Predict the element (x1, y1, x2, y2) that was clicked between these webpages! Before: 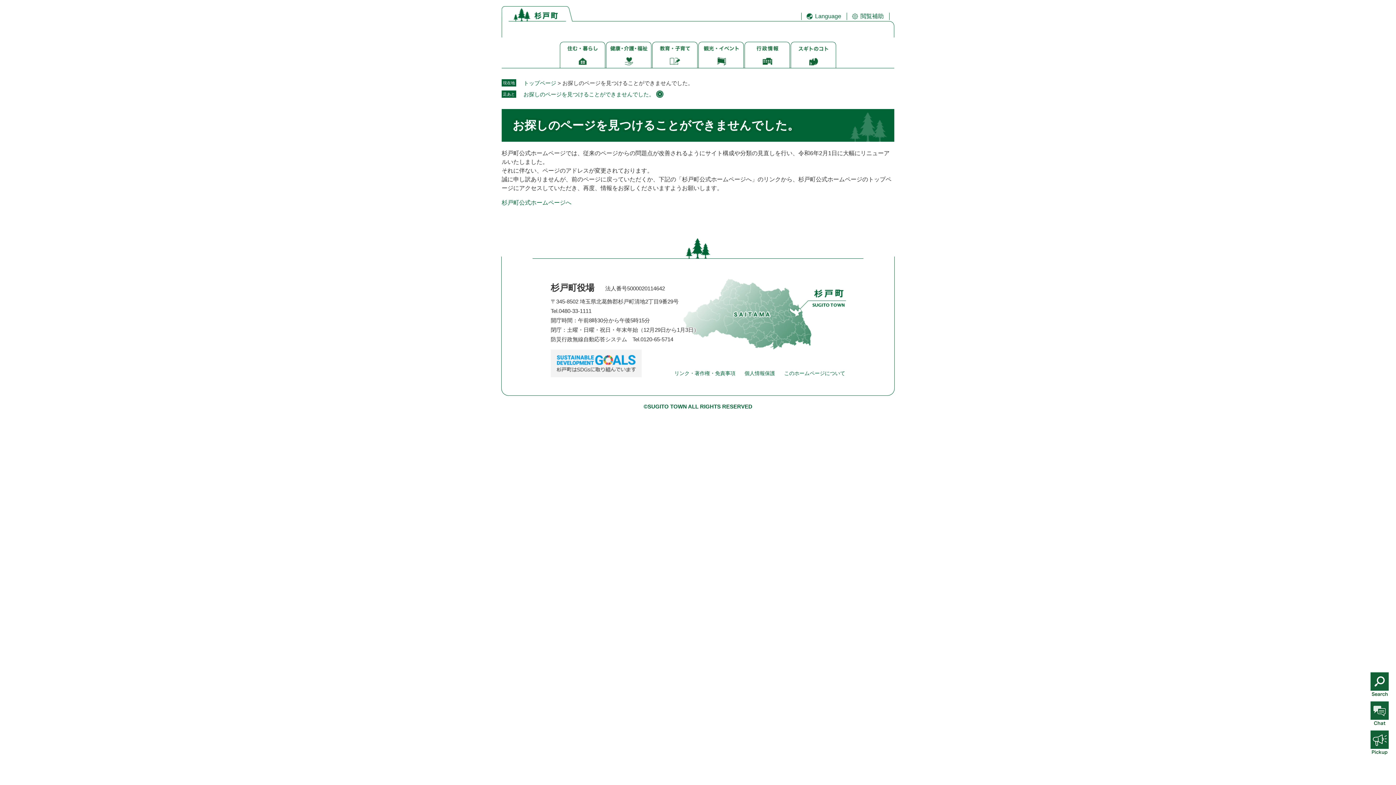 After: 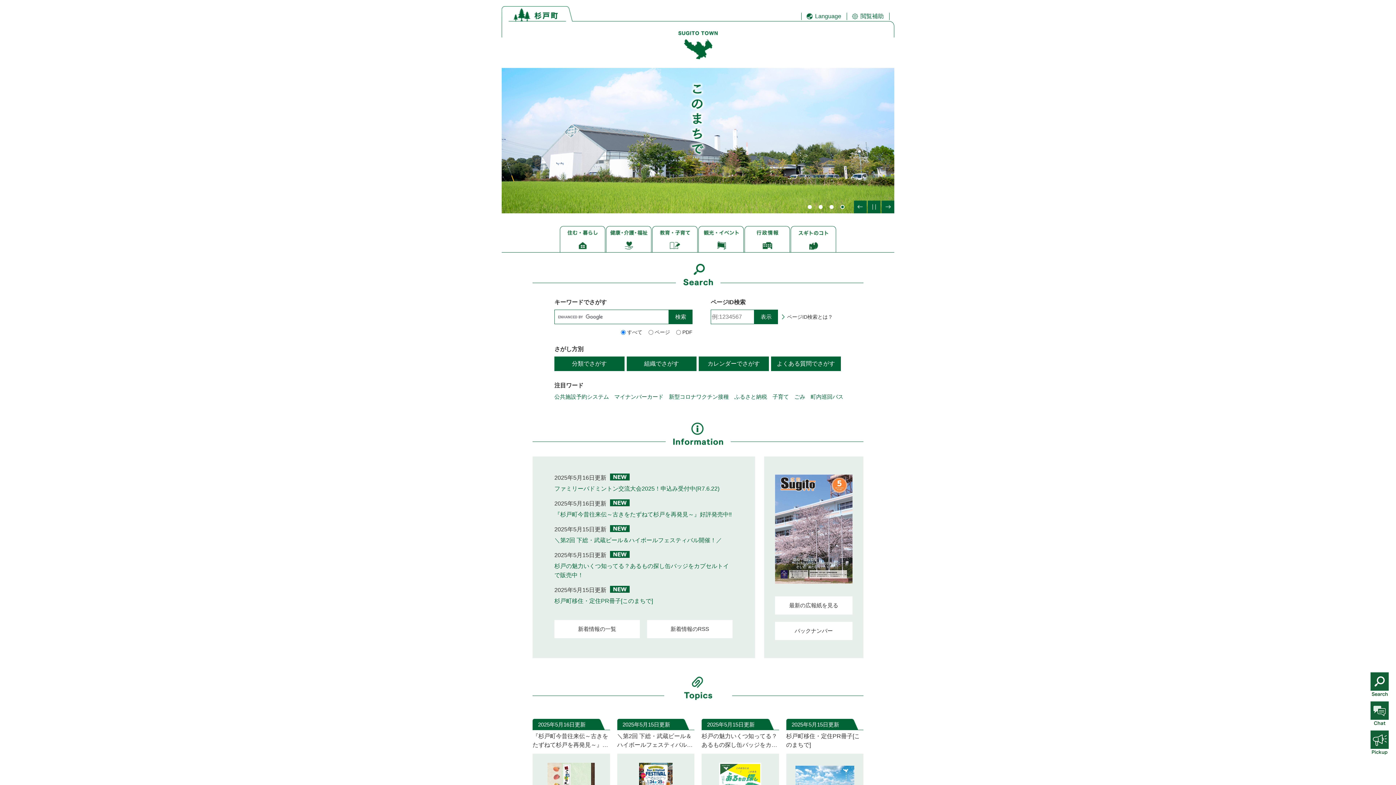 Action: bbox: (501, 6, 572, 21)